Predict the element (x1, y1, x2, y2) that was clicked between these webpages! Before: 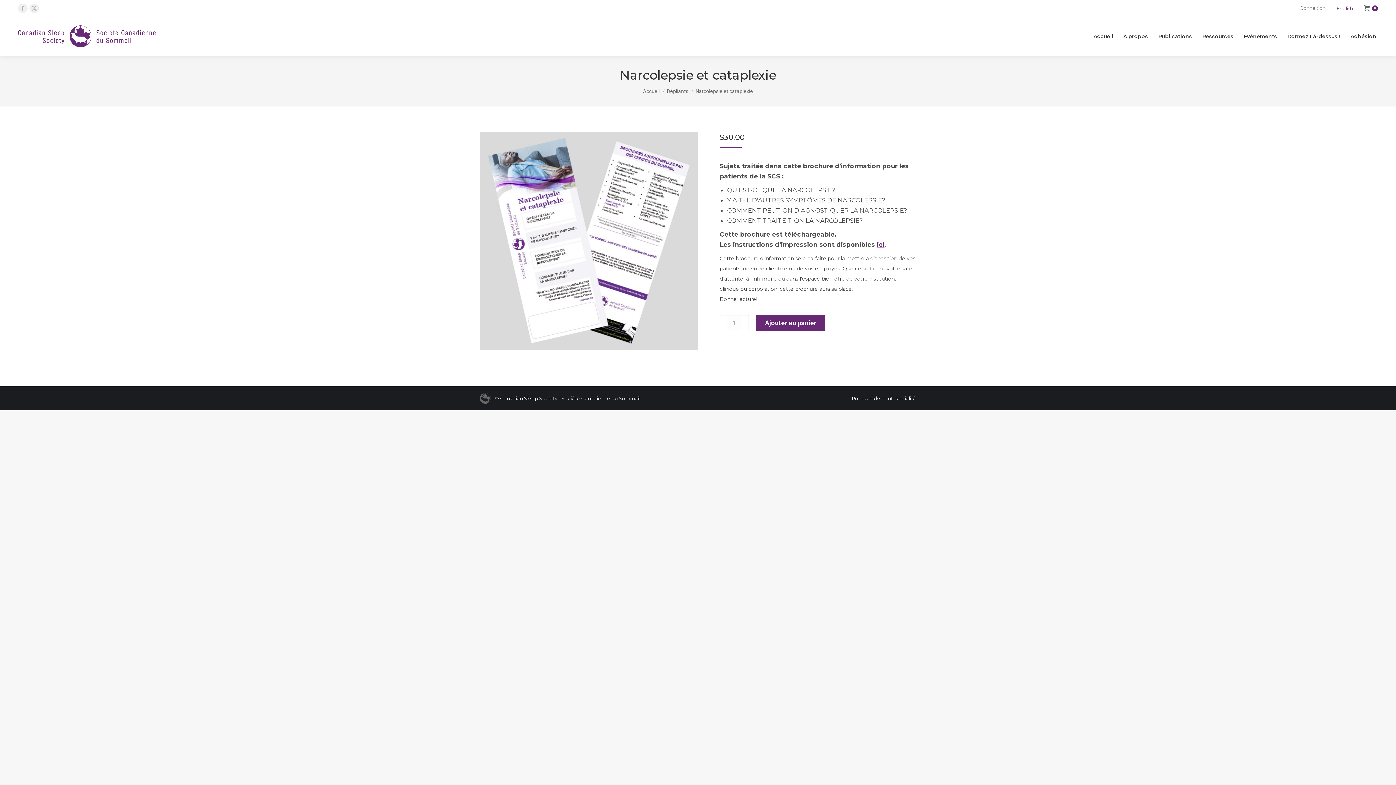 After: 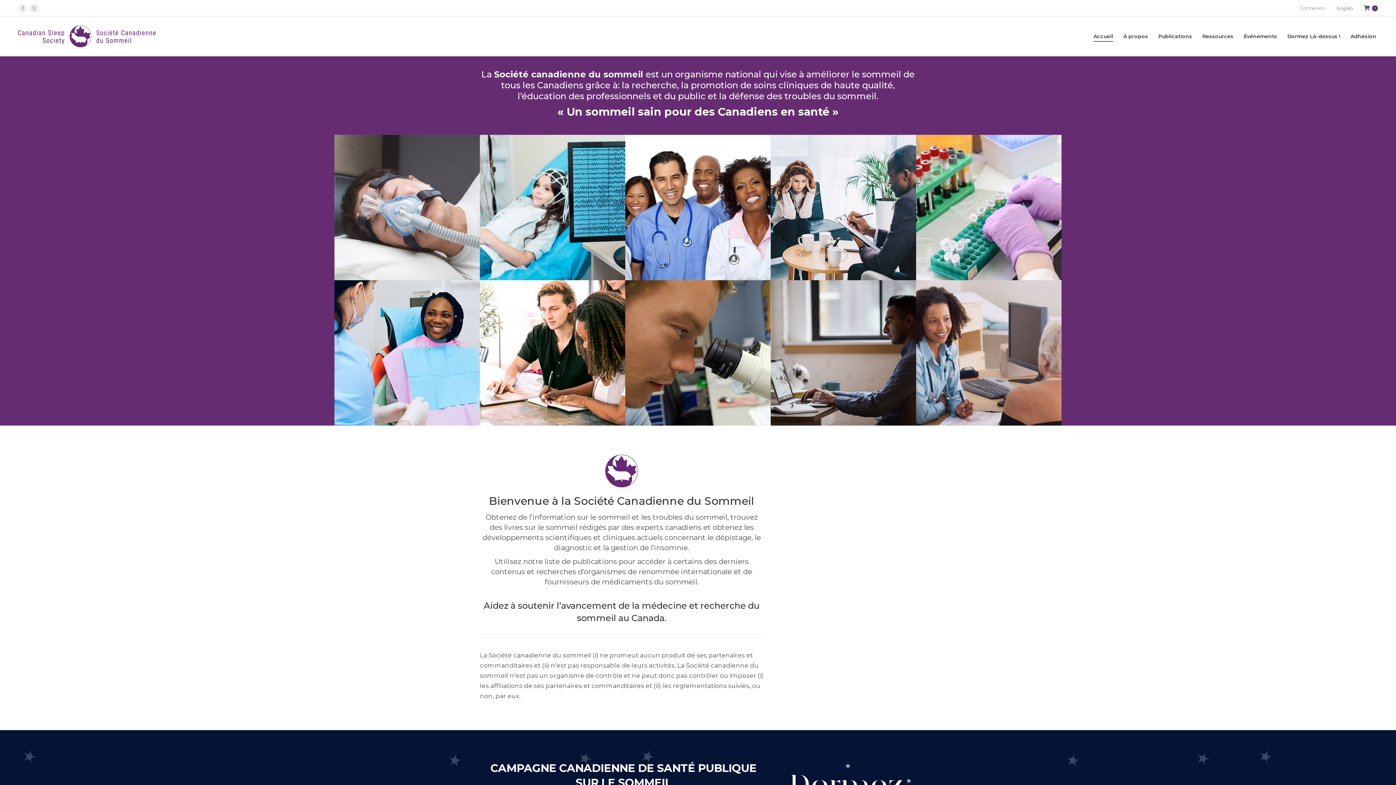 Action: bbox: (1092, 22, 1114, 49) label: Accueil